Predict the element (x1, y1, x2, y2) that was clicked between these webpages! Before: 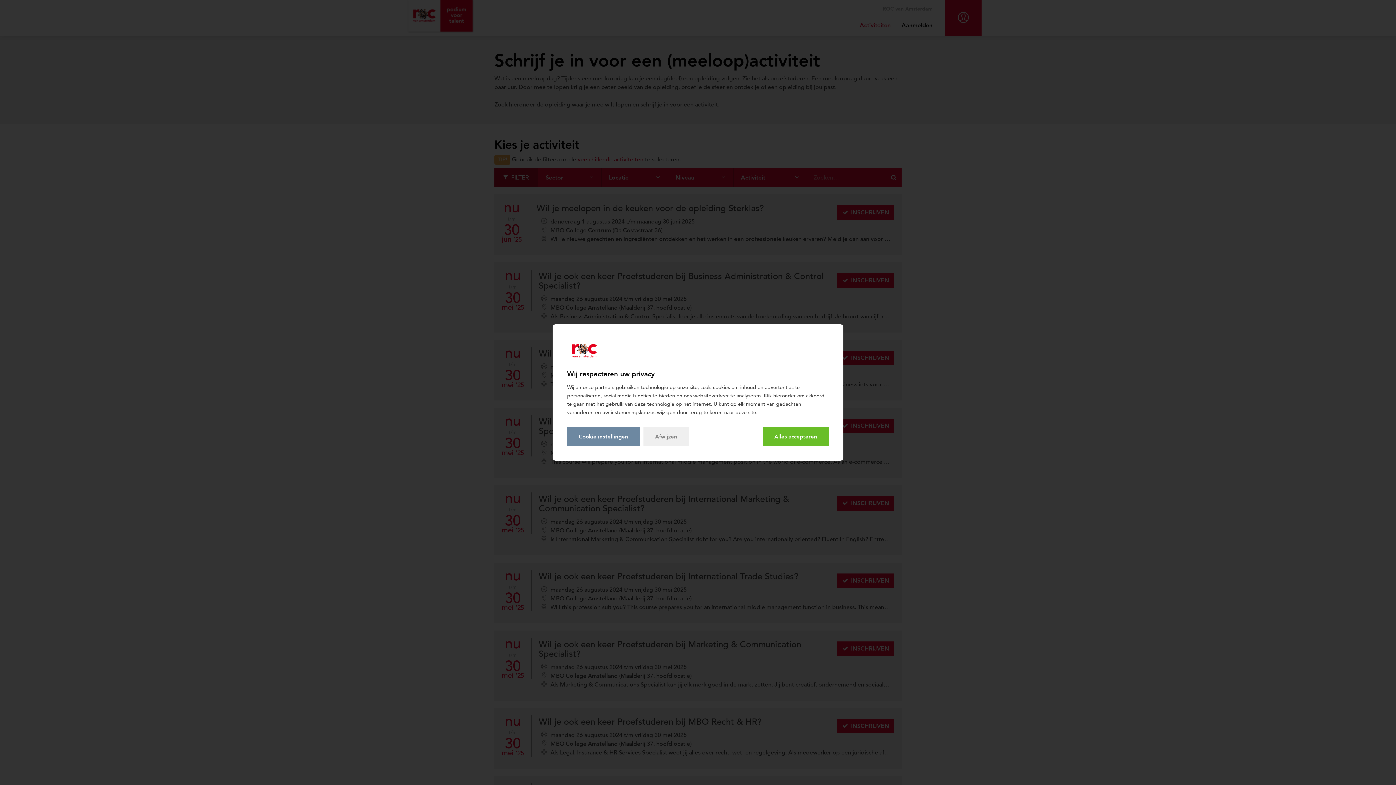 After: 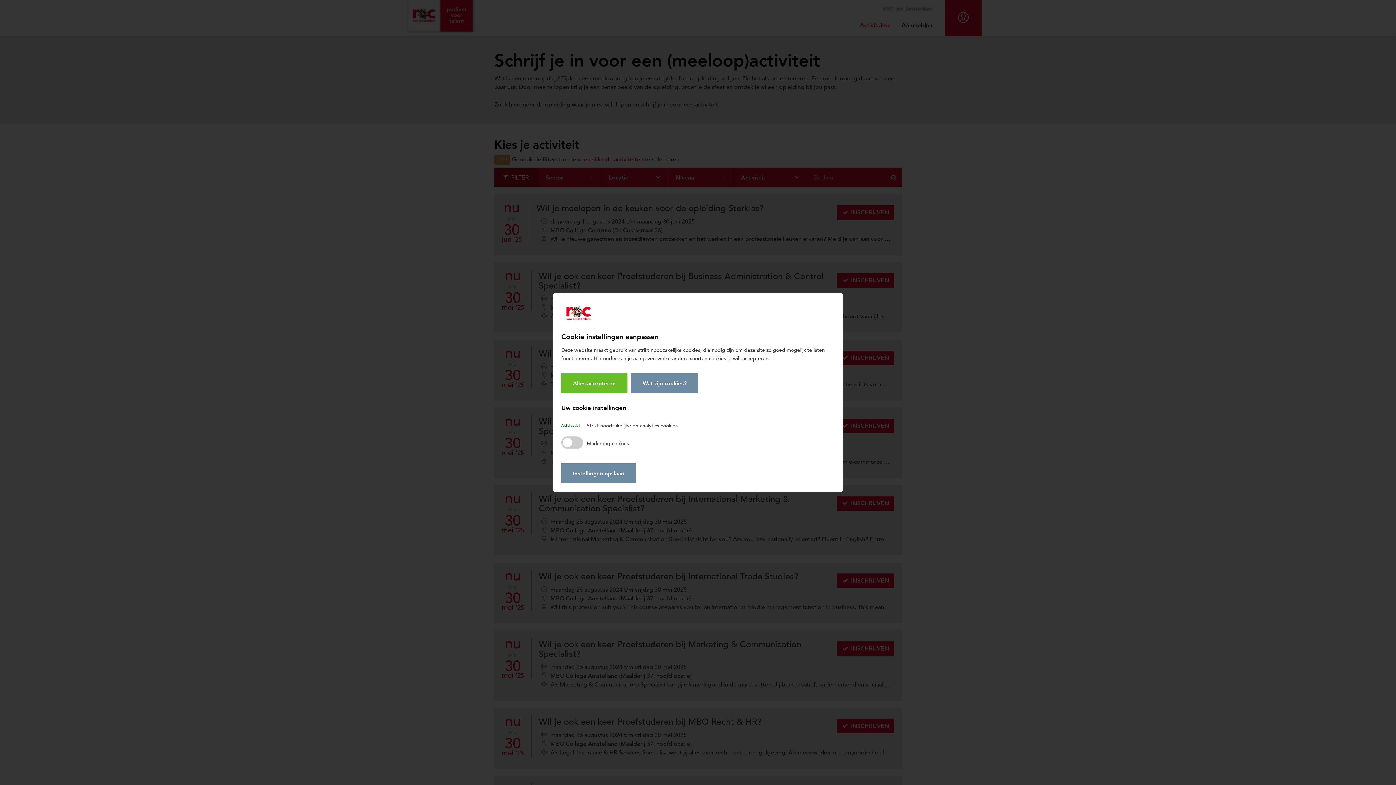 Action: label: Cookie instellingen bbox: (567, 427, 640, 446)